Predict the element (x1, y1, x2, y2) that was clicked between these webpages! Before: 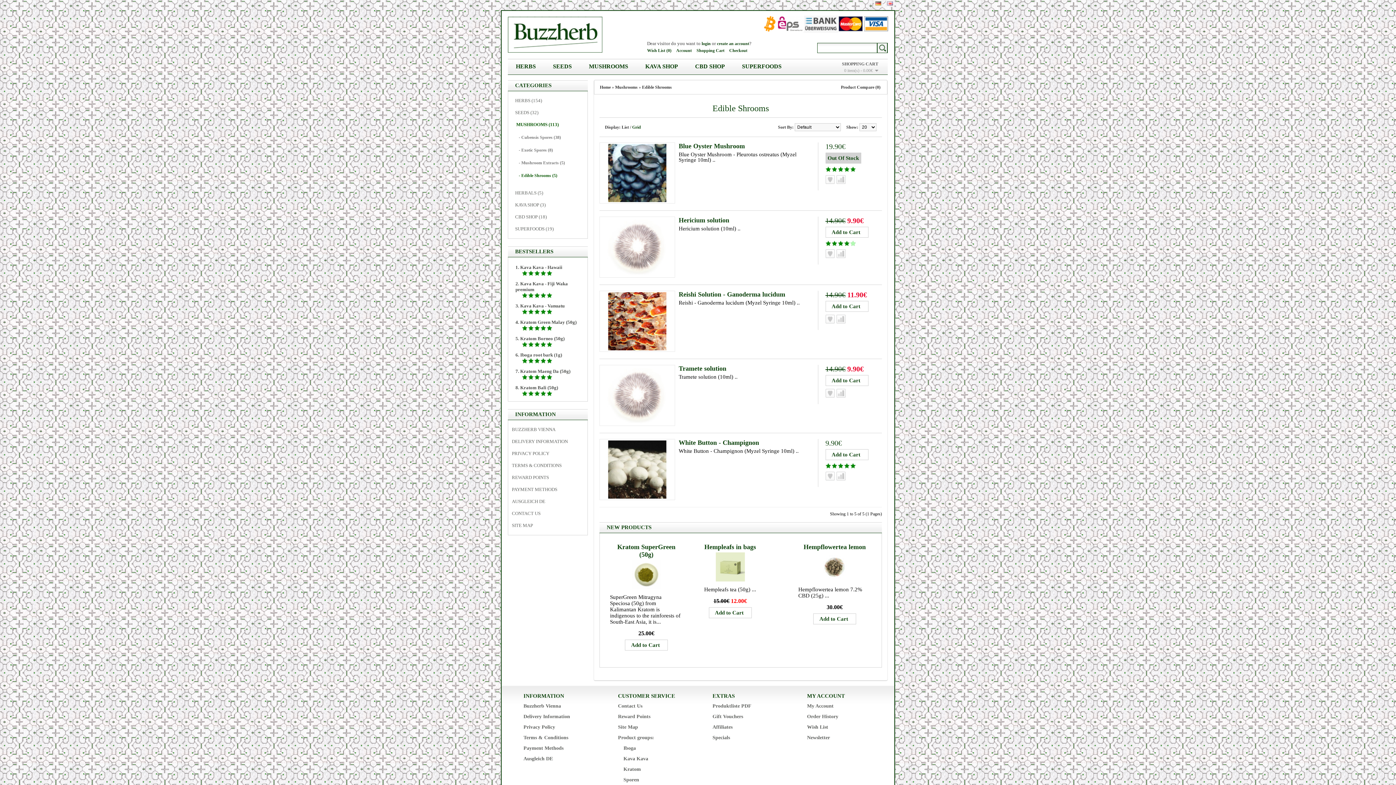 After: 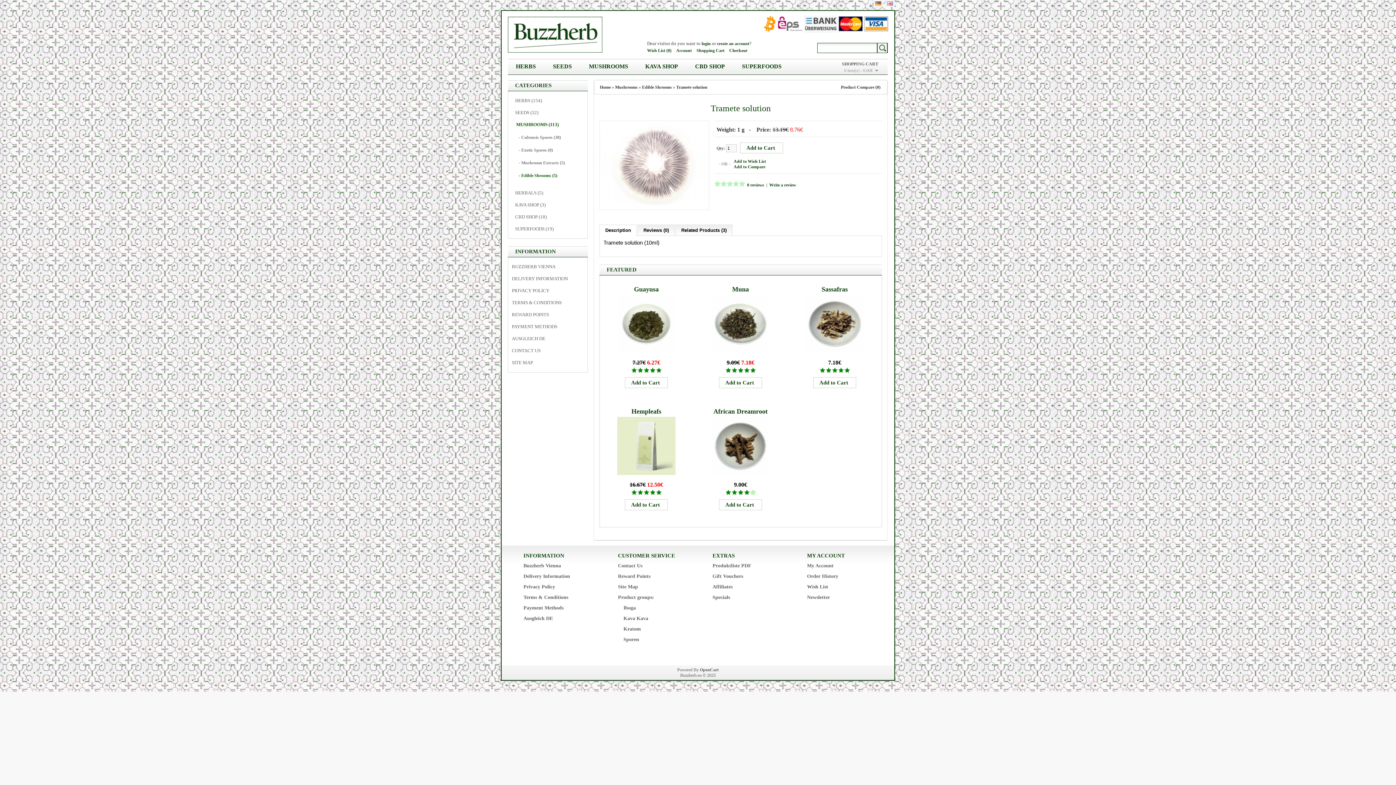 Action: bbox: (599, 422, 675, 427)